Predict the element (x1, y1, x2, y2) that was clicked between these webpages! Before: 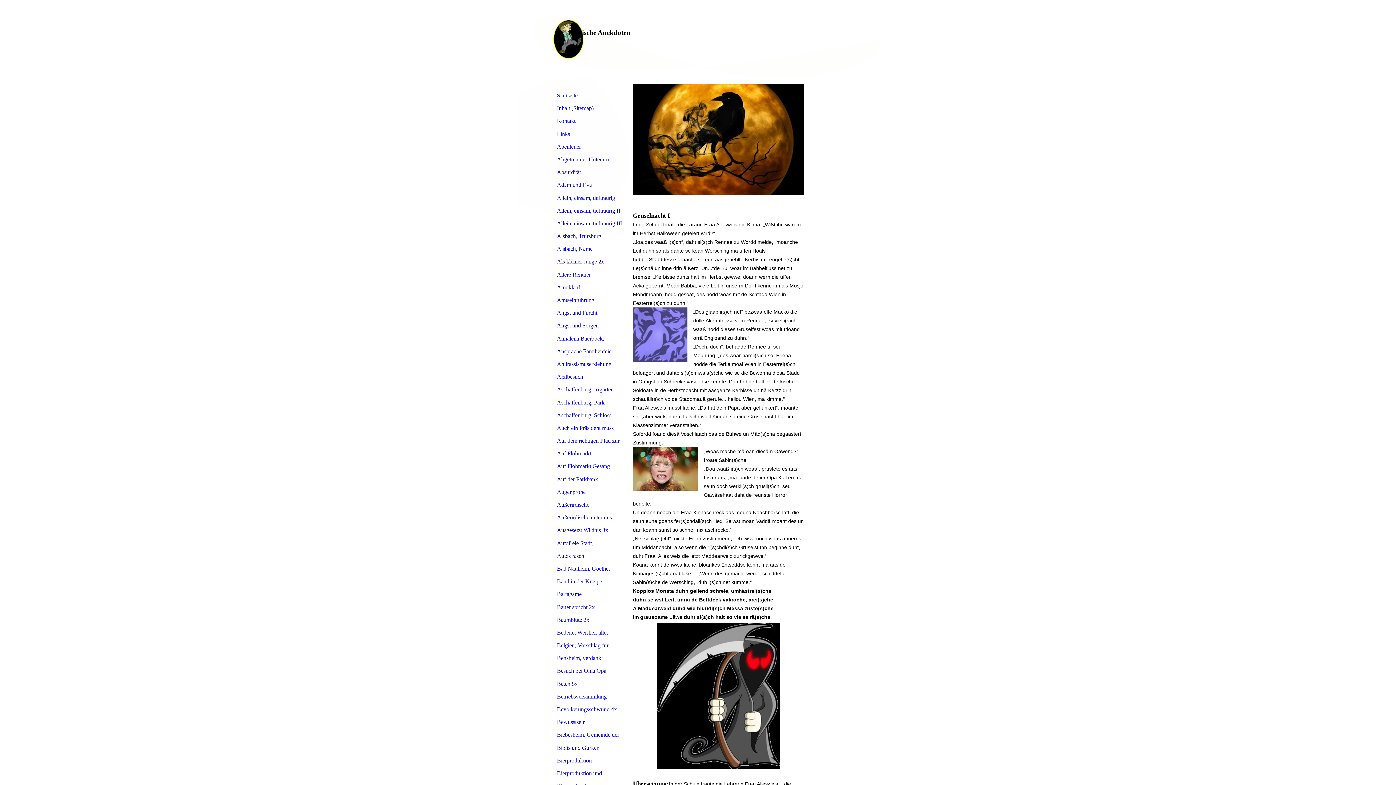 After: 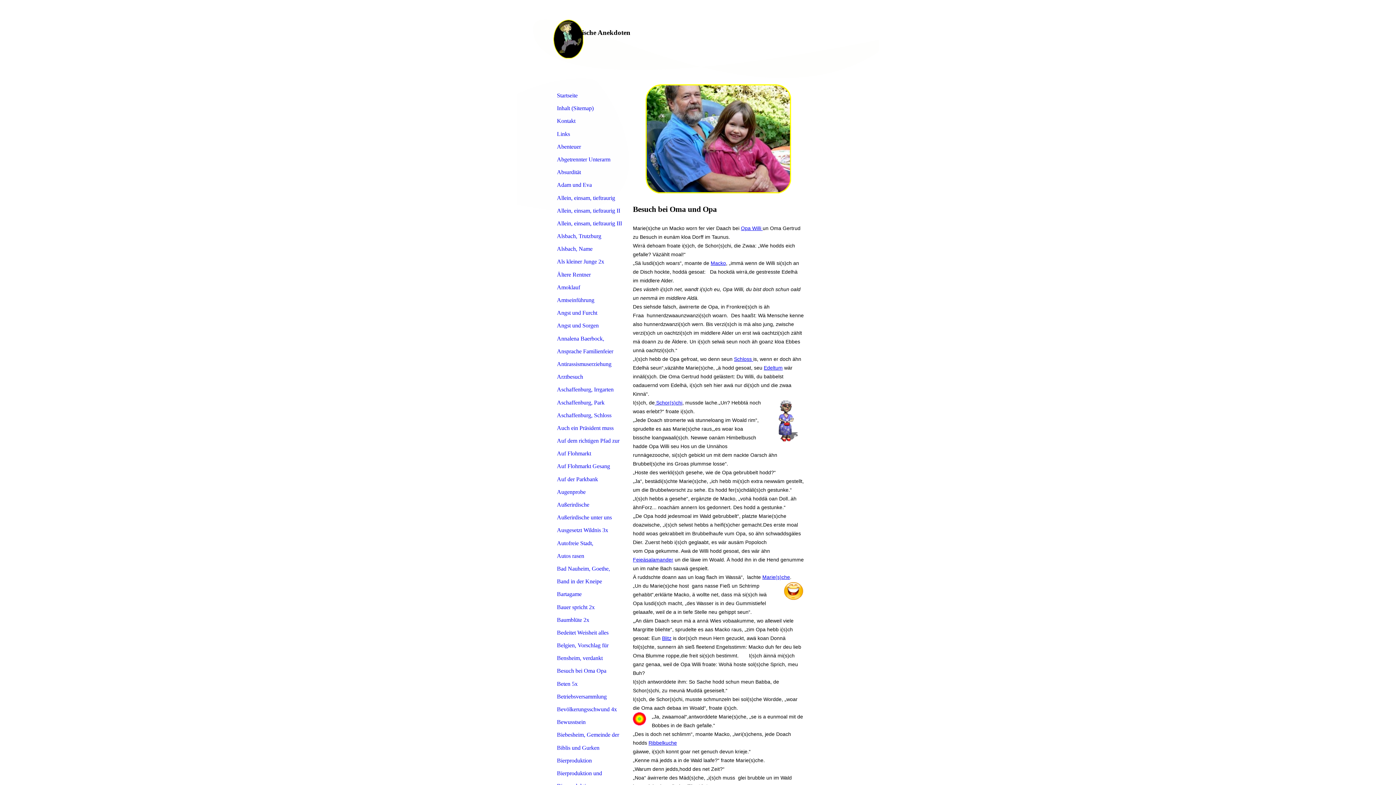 Action: label: Besuch bei Oma Opa bbox: (549, 664, 622, 677)